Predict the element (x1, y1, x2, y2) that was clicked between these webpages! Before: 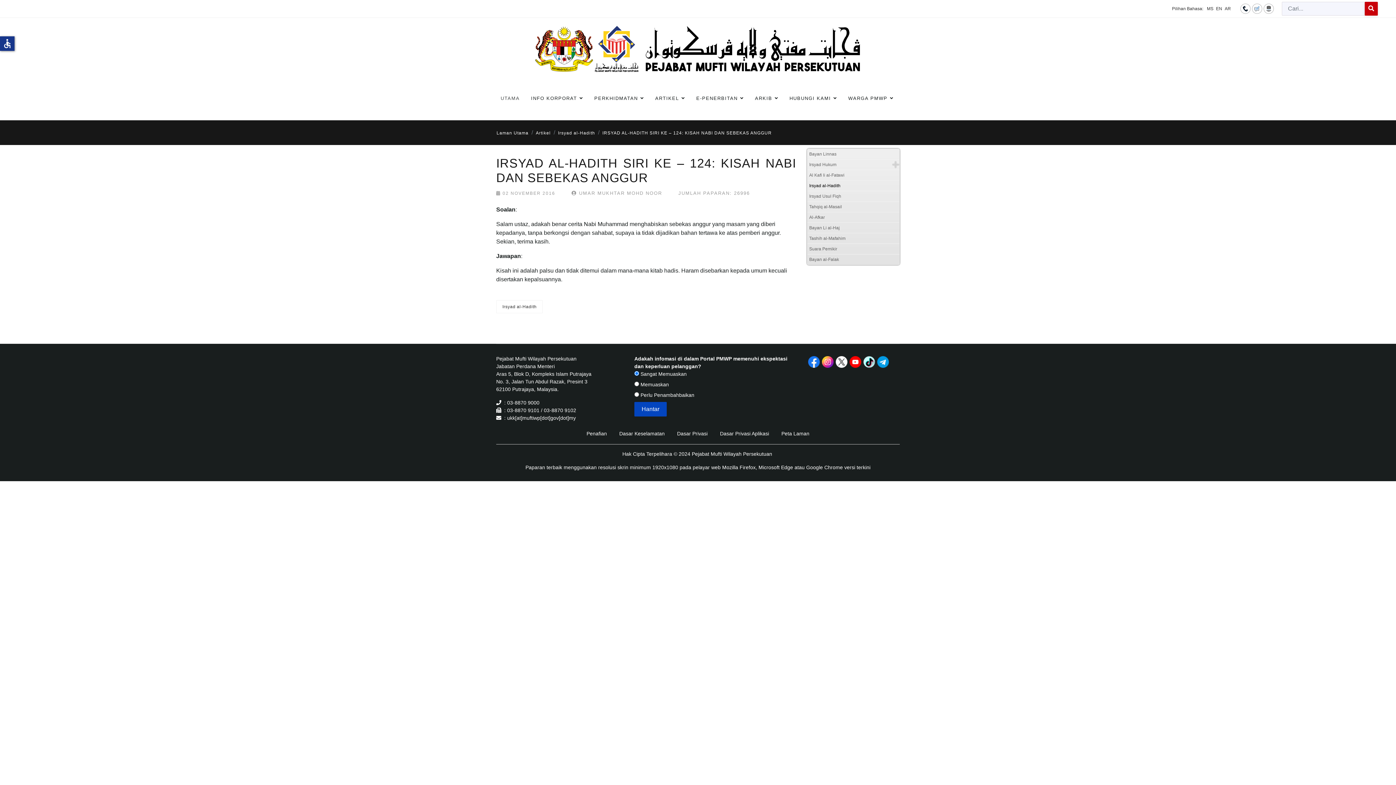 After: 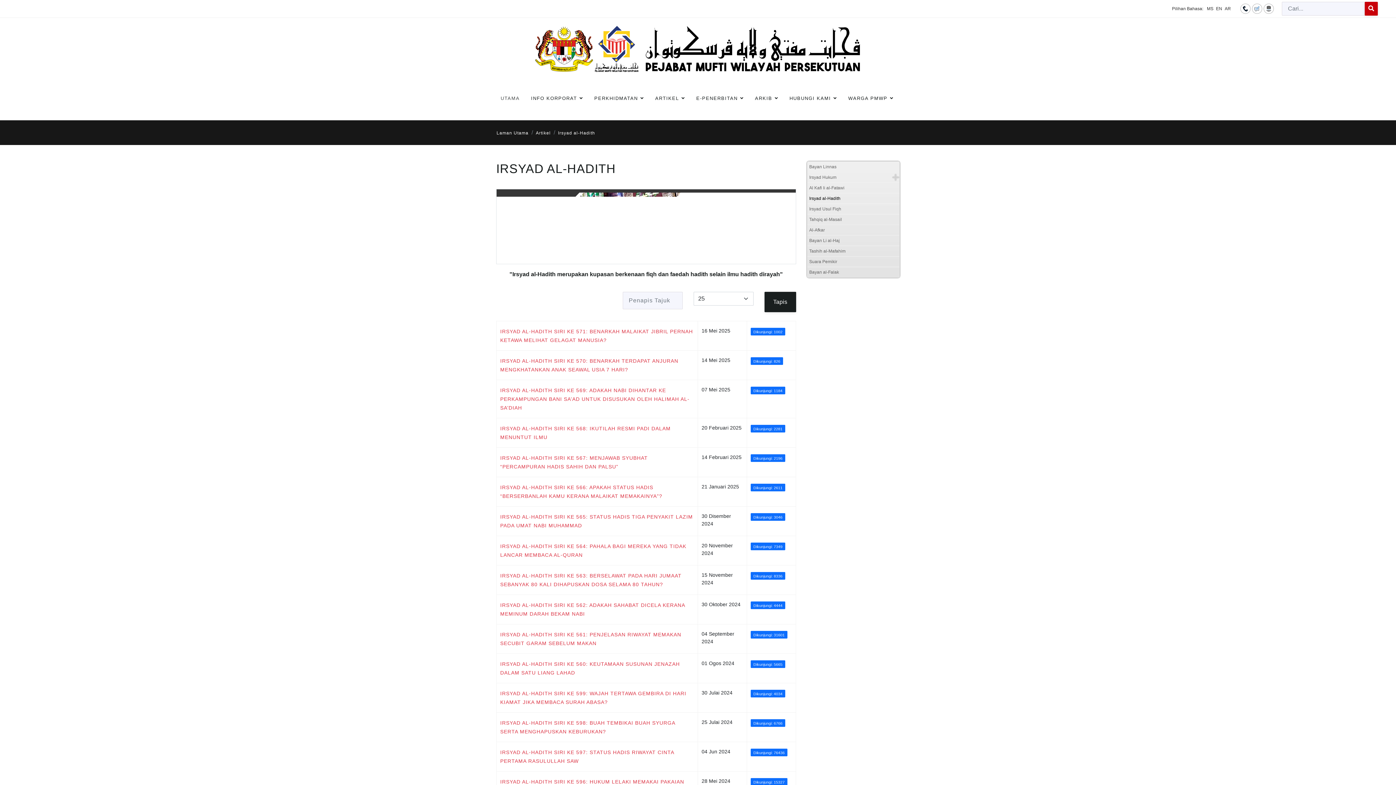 Action: label: Irsyad al-Hadith bbox: (807, 180, 899, 190)